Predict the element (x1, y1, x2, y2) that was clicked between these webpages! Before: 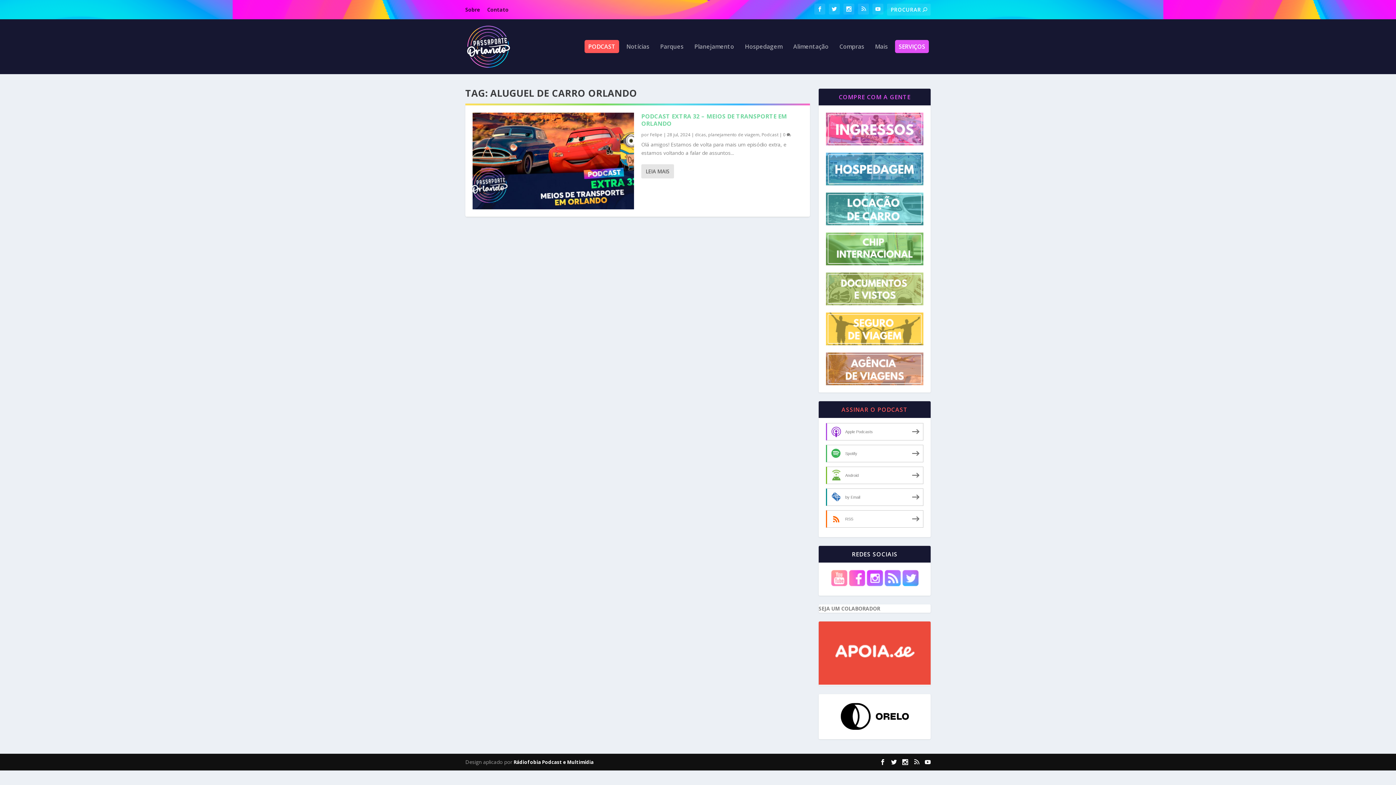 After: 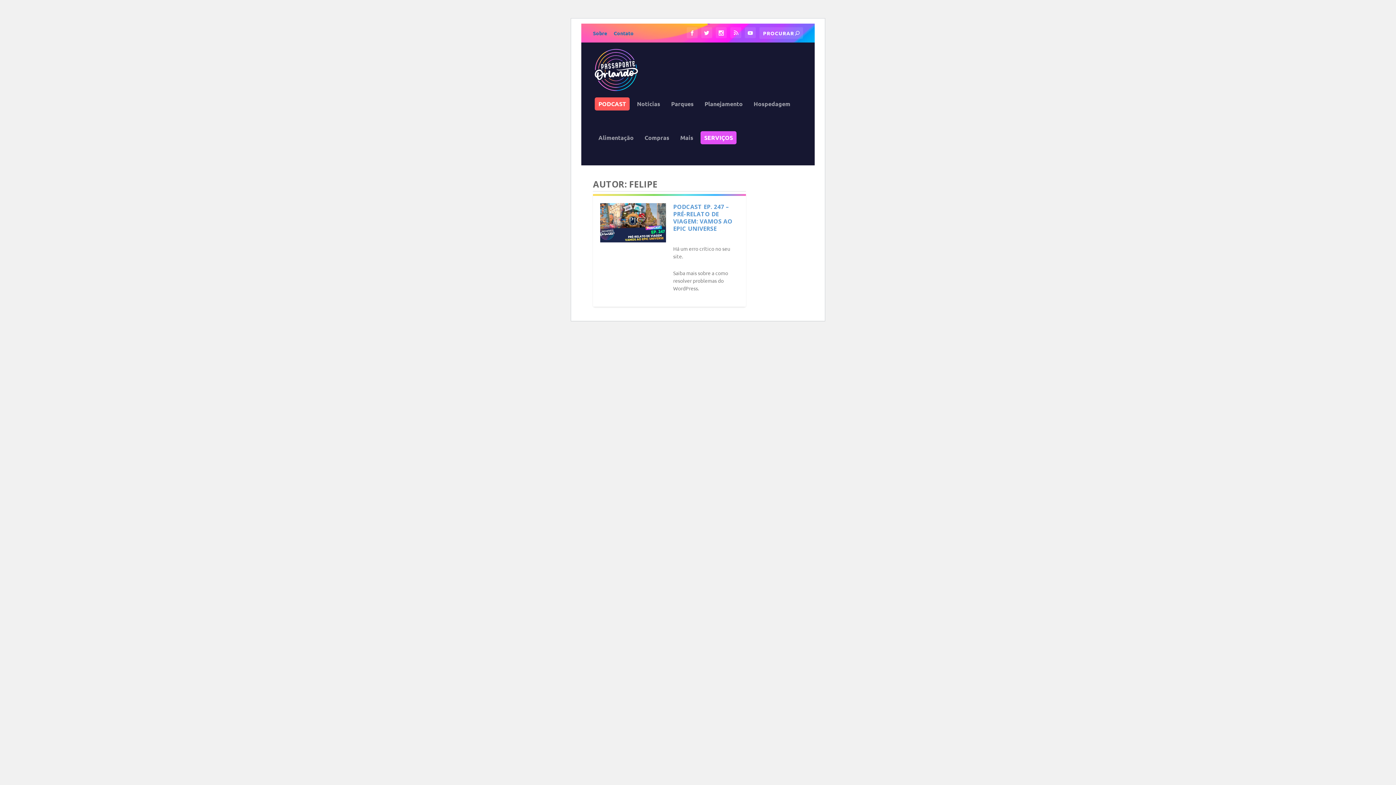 Action: label: Felipe bbox: (650, 131, 662, 137)